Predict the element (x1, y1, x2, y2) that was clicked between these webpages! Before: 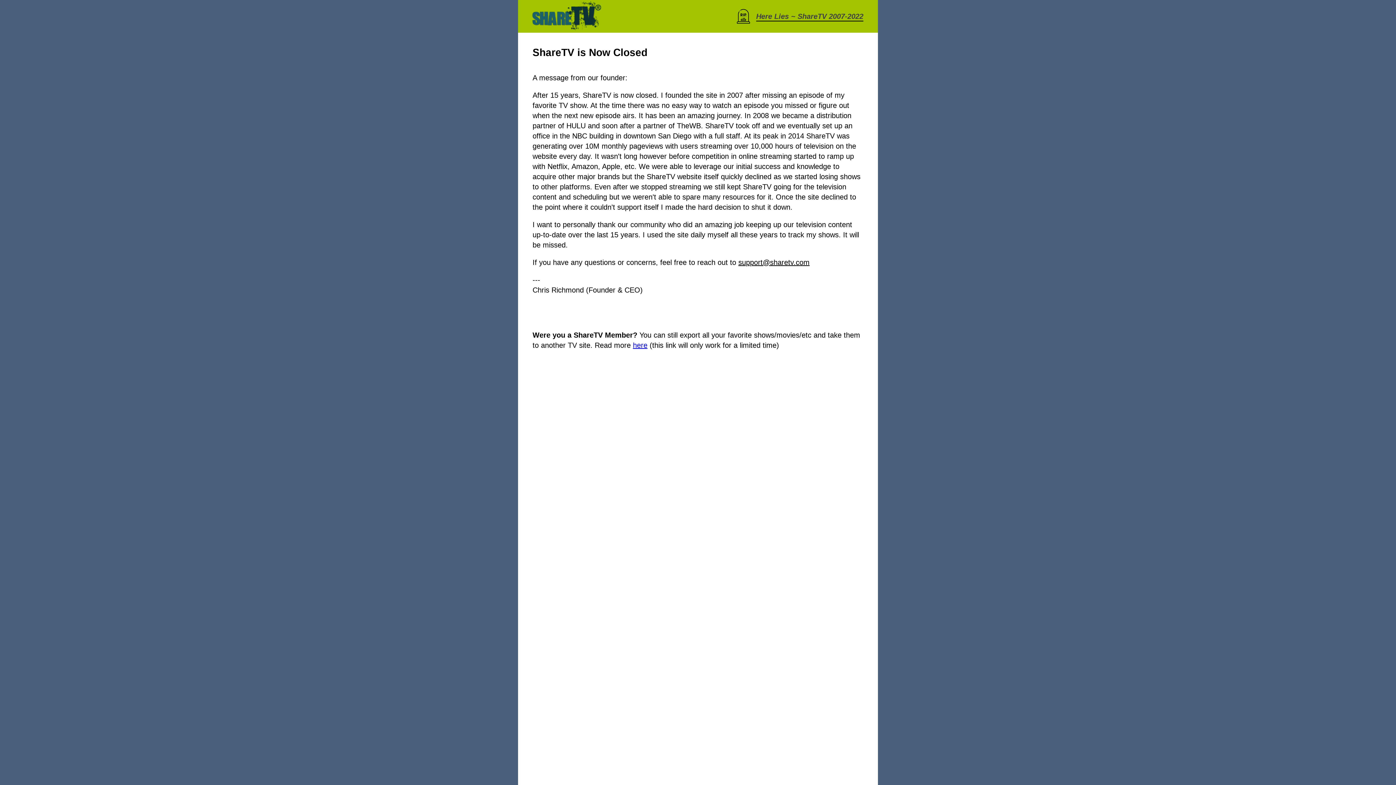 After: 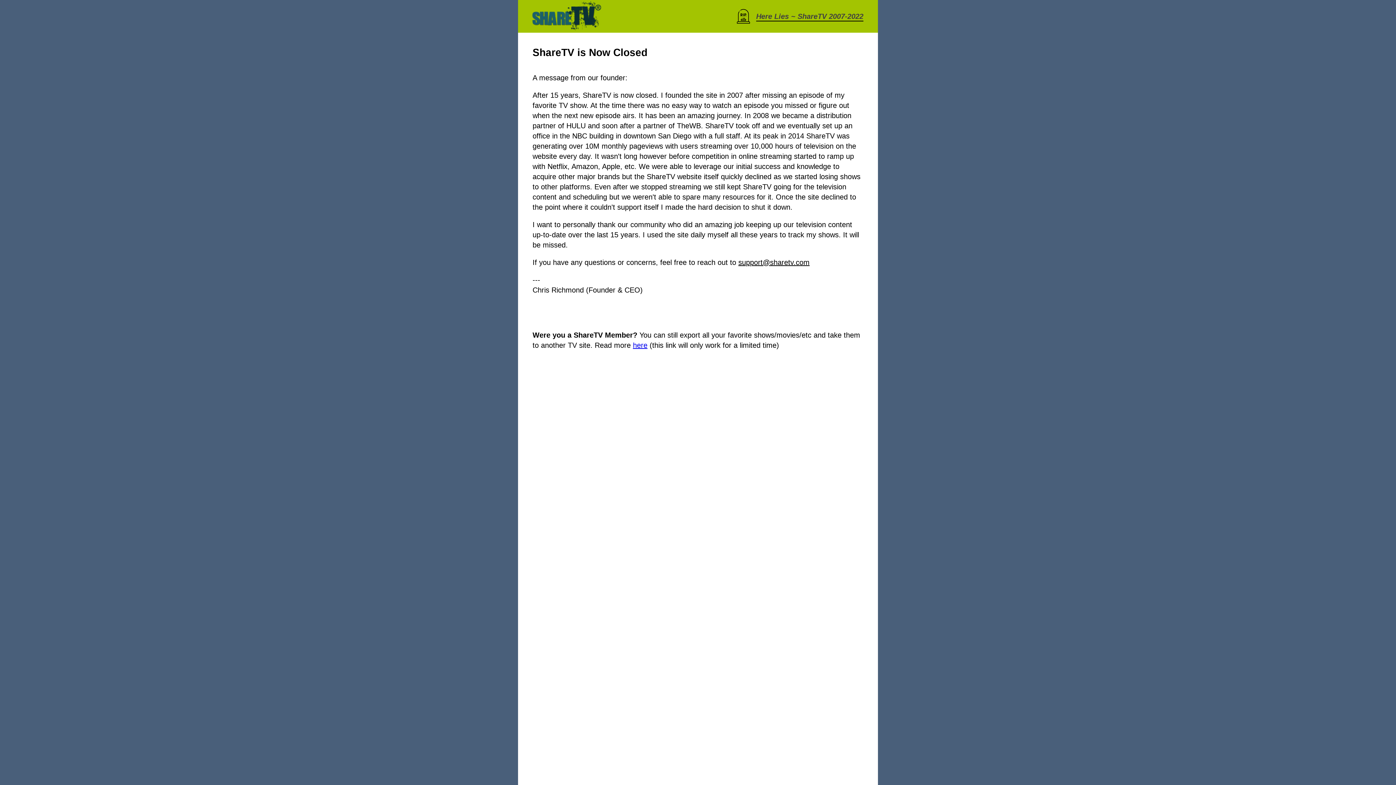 Action: bbox: (738, 258, 809, 266) label: support@sharetv.com